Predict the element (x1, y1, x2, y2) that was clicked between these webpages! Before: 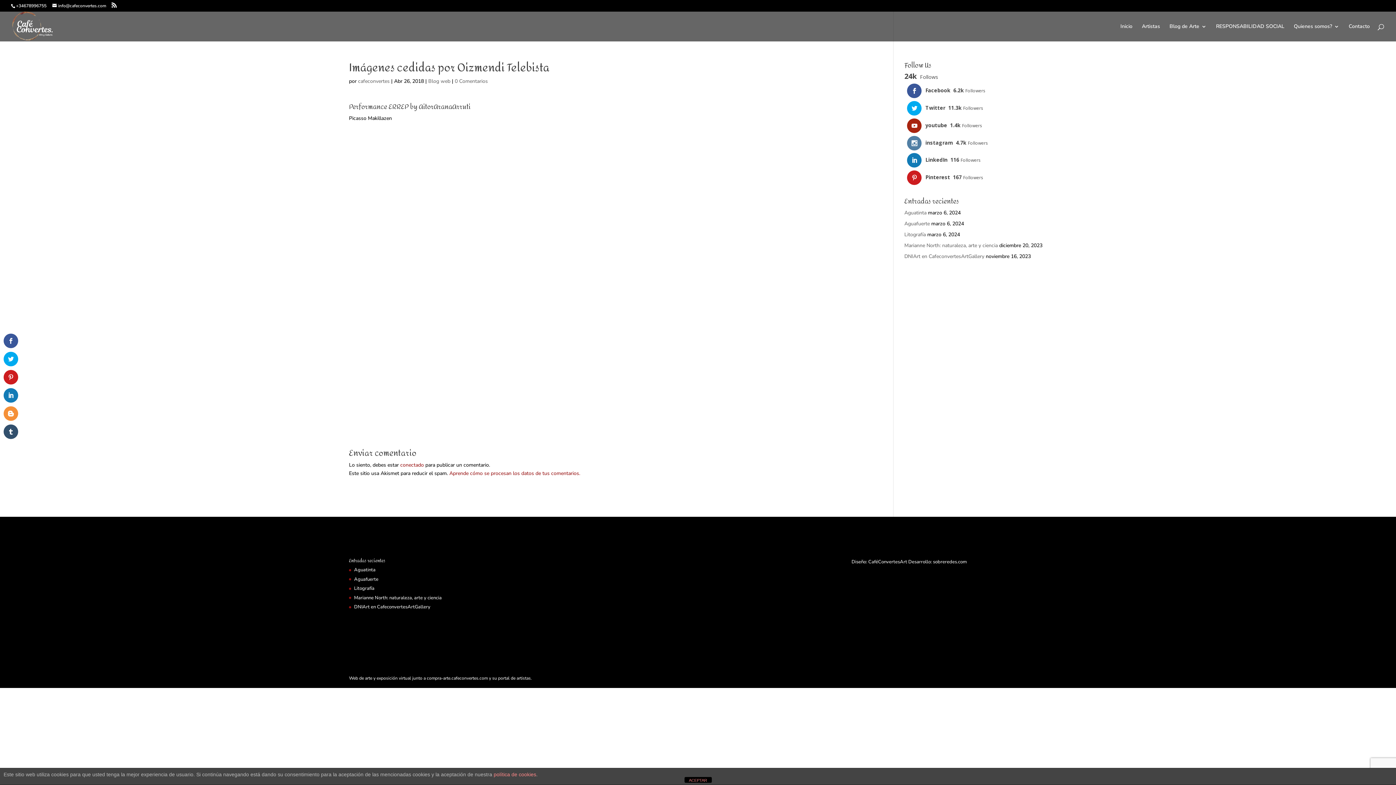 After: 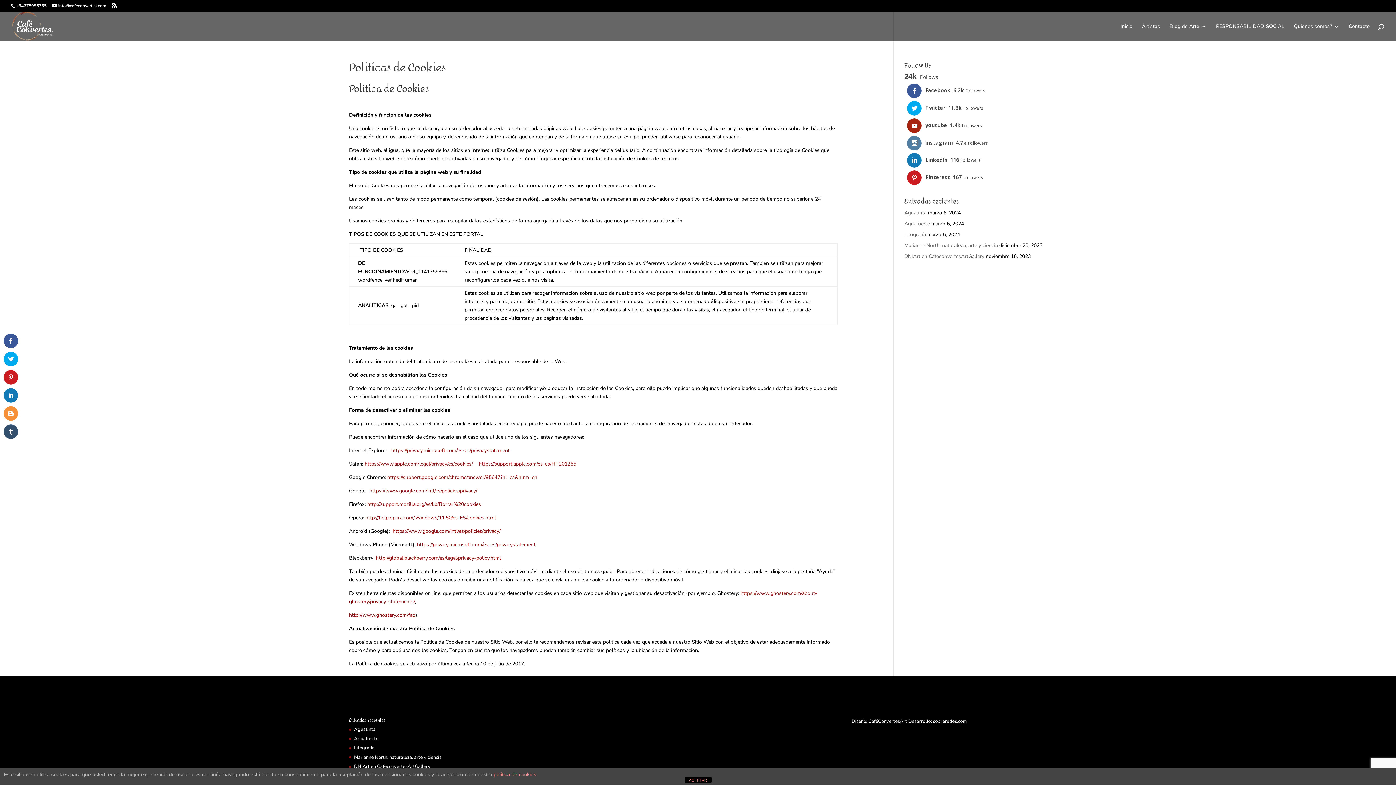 Action: label: política de cookies bbox: (493, 772, 536, 777)